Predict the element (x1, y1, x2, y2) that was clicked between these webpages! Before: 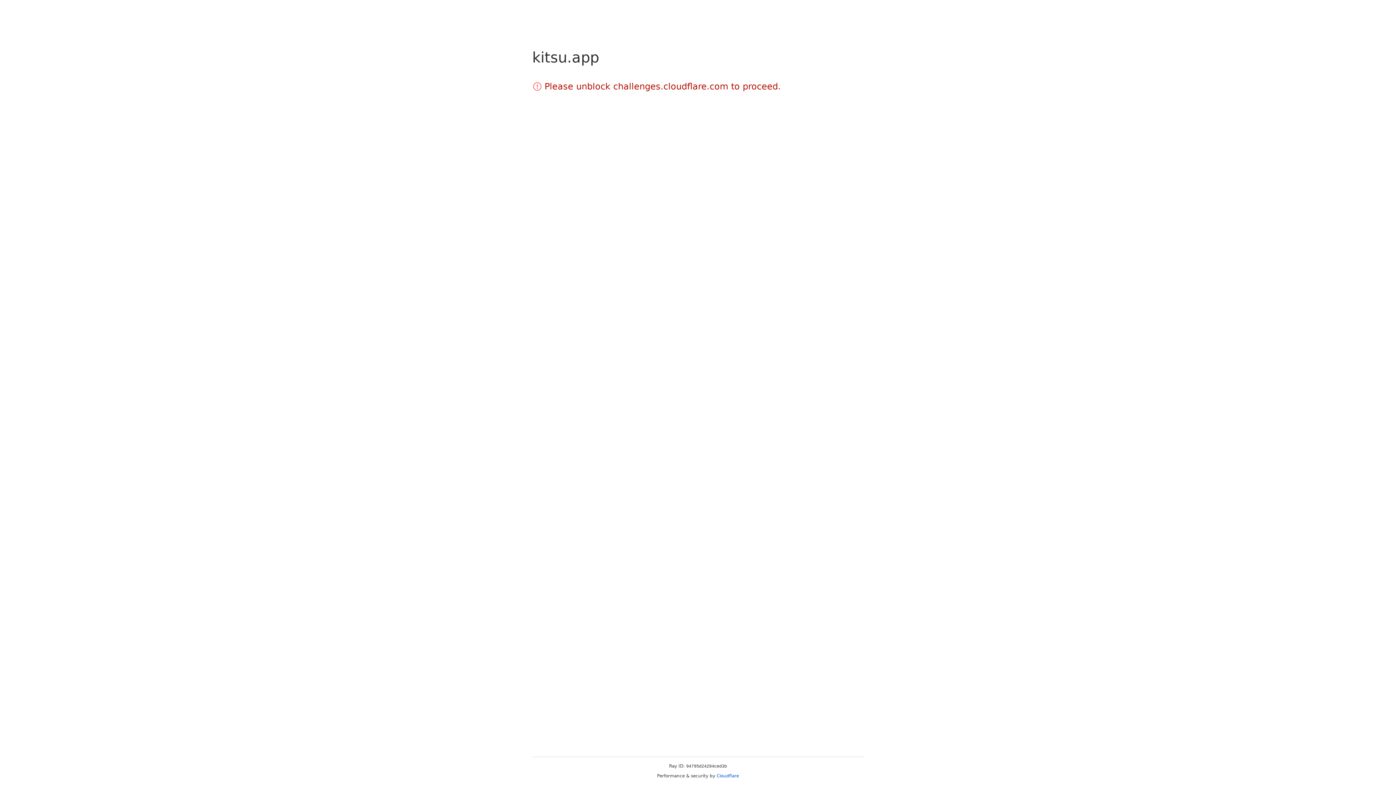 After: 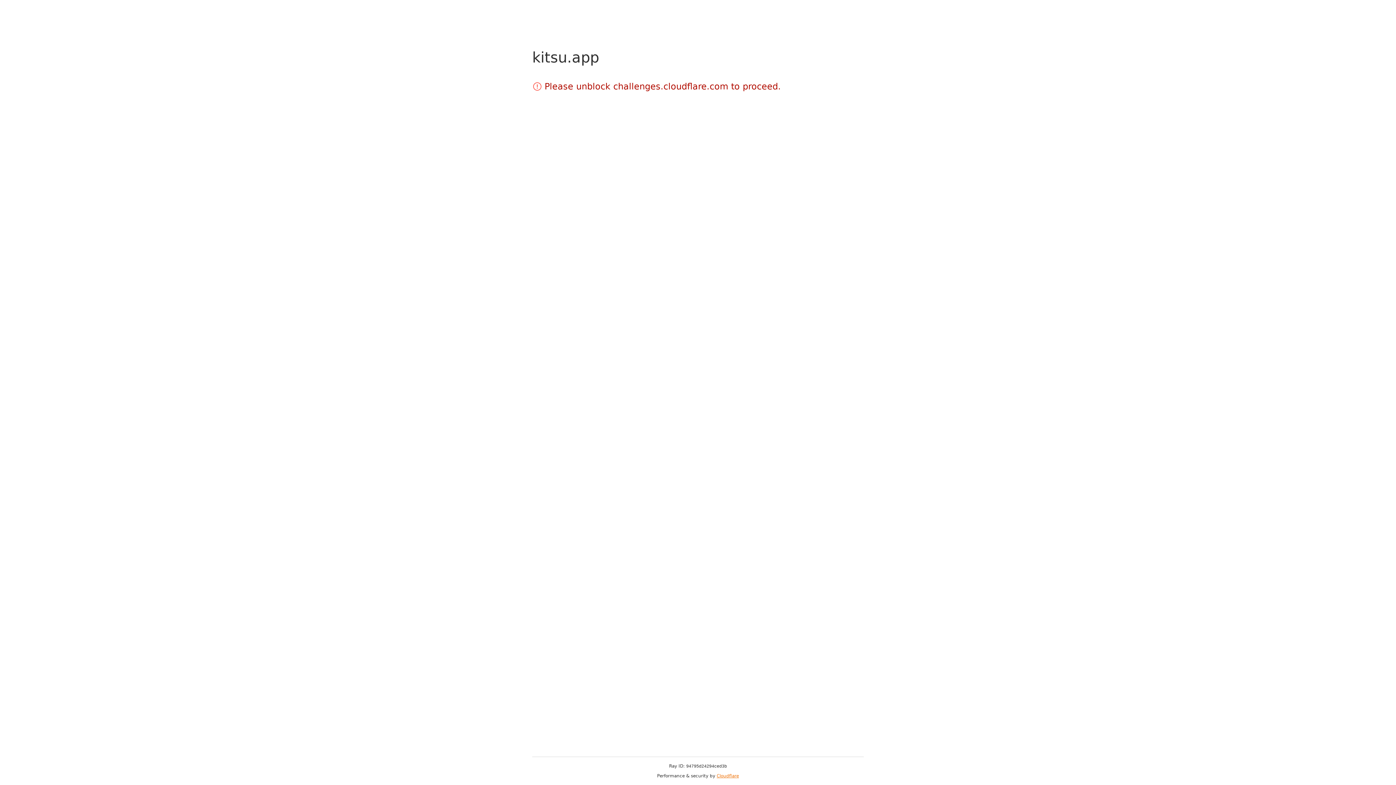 Action: label: Cloudflare bbox: (716, 773, 739, 778)